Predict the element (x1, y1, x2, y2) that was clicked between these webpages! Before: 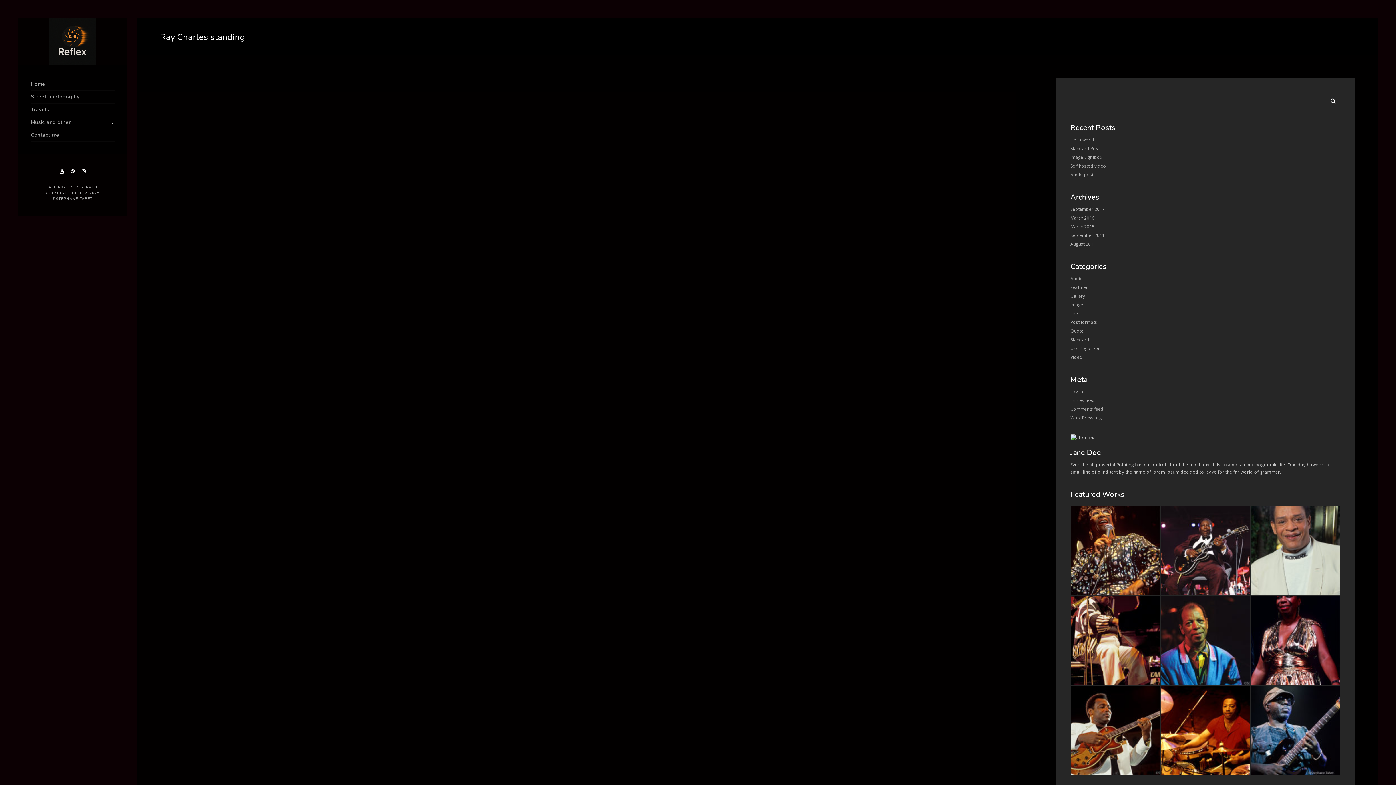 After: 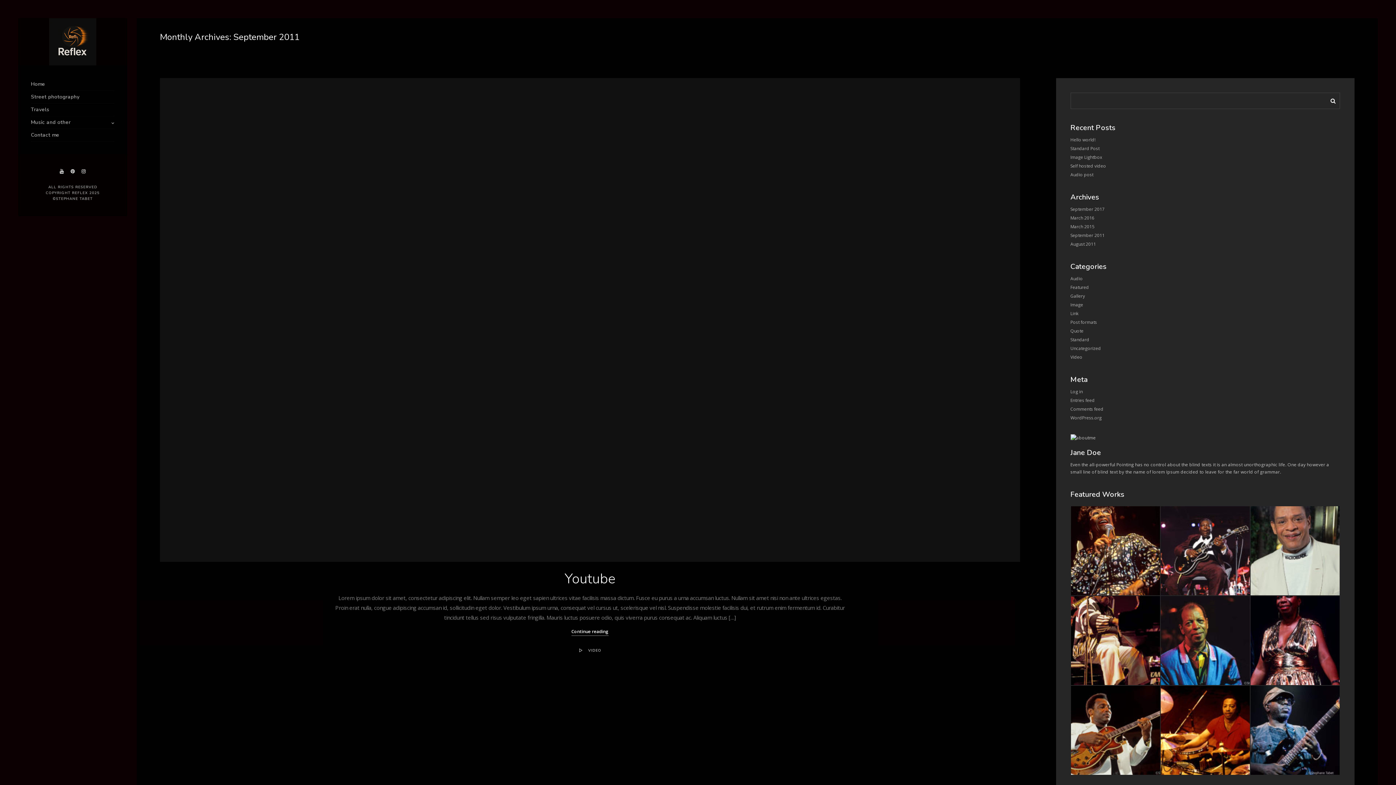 Action: bbox: (1070, 232, 1104, 239) label: September 2011